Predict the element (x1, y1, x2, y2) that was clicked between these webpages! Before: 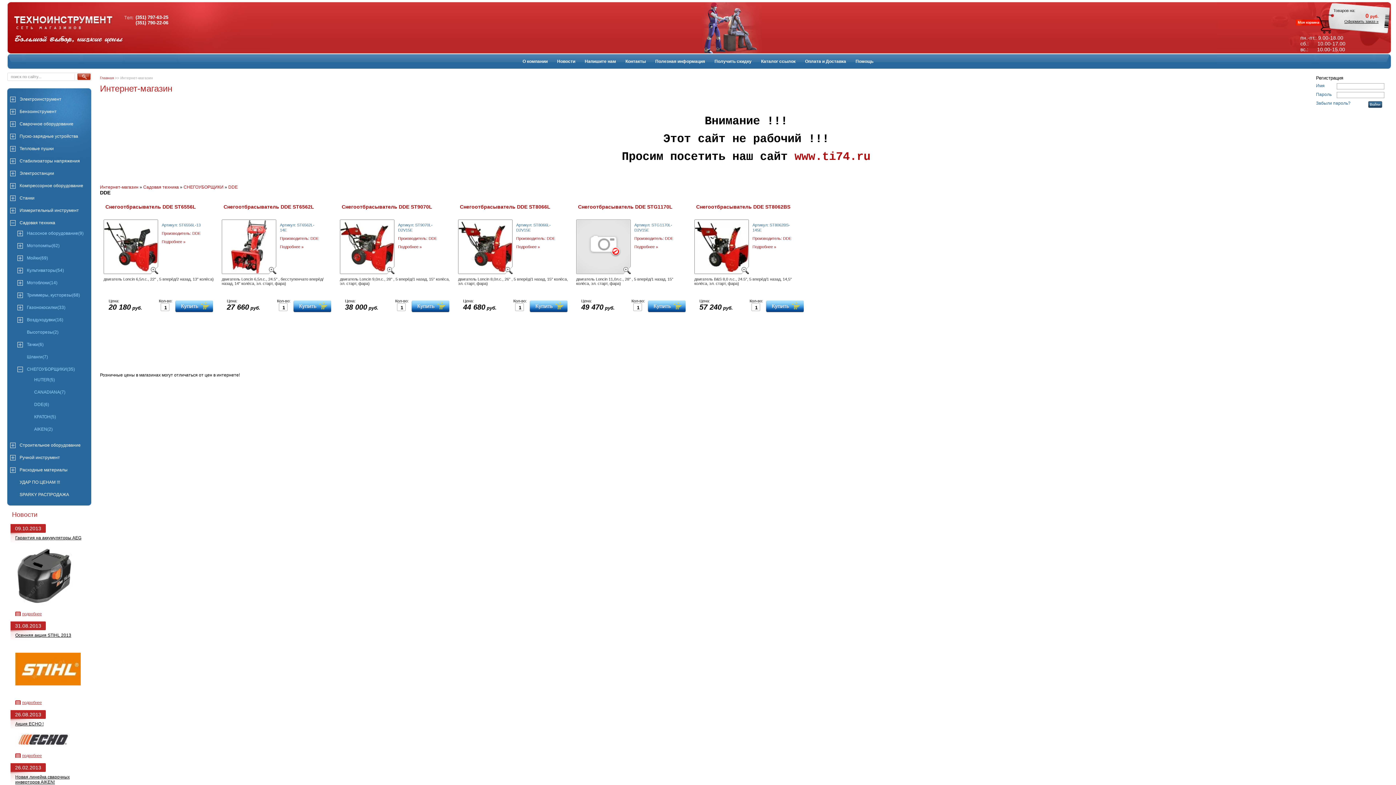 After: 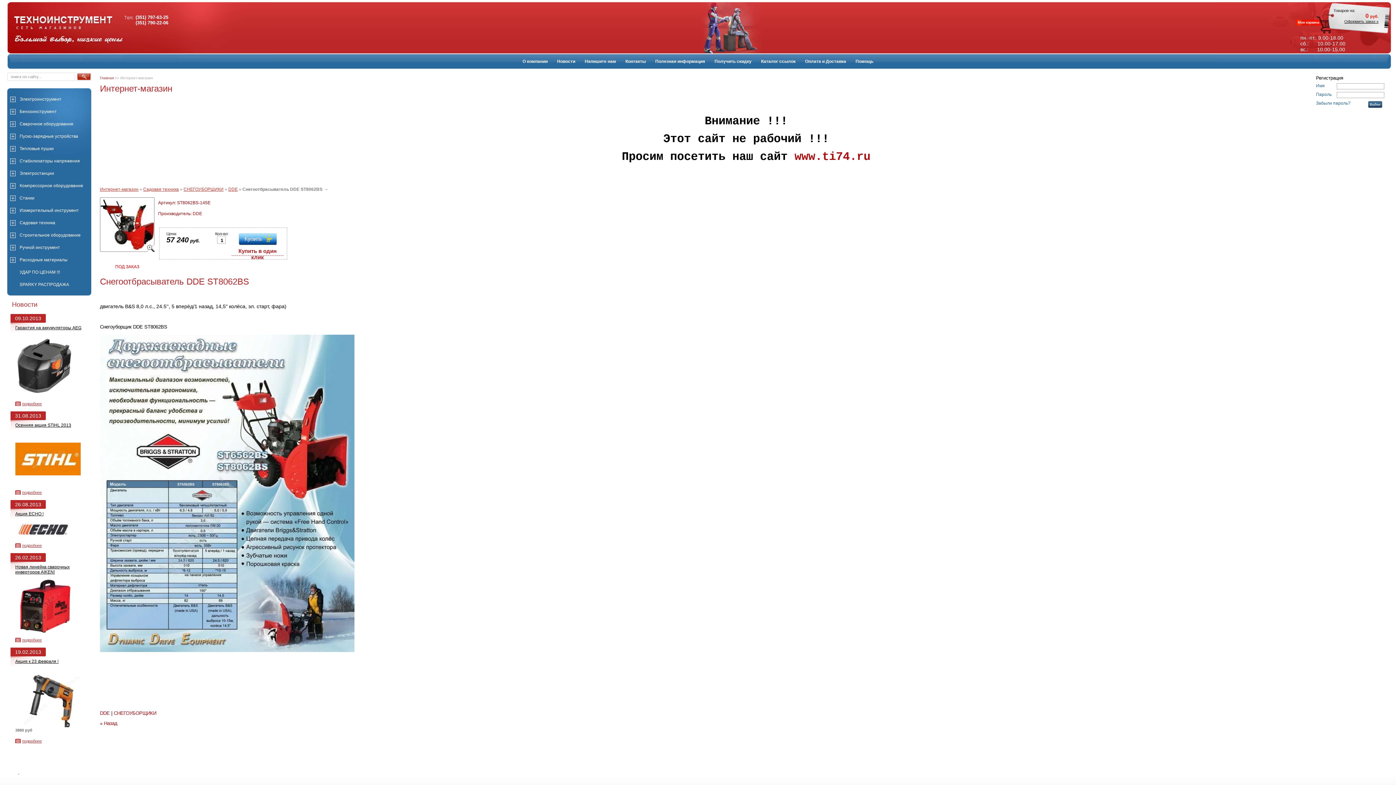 Action: bbox: (696, 204, 790, 209) label: Снегоотбрасыватель DDE ST8062BS